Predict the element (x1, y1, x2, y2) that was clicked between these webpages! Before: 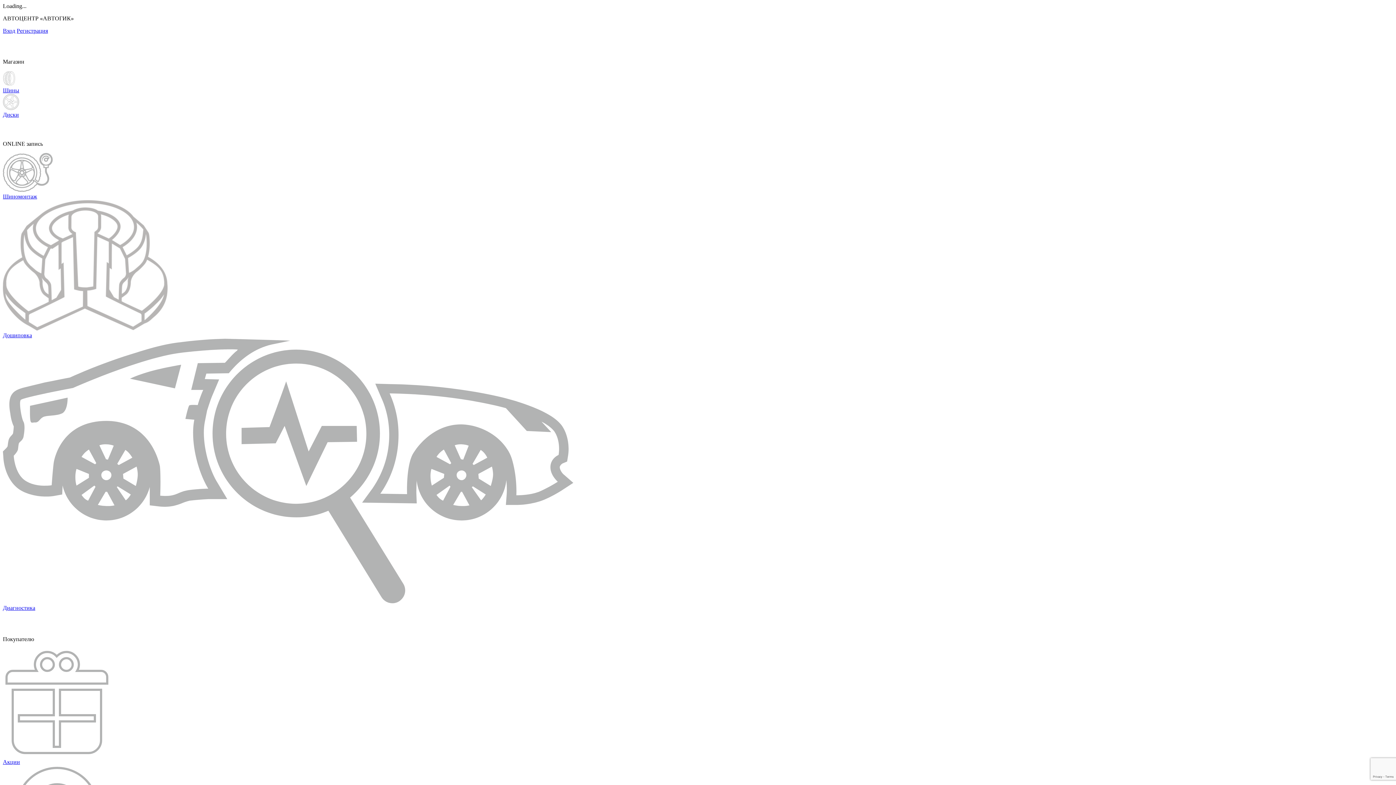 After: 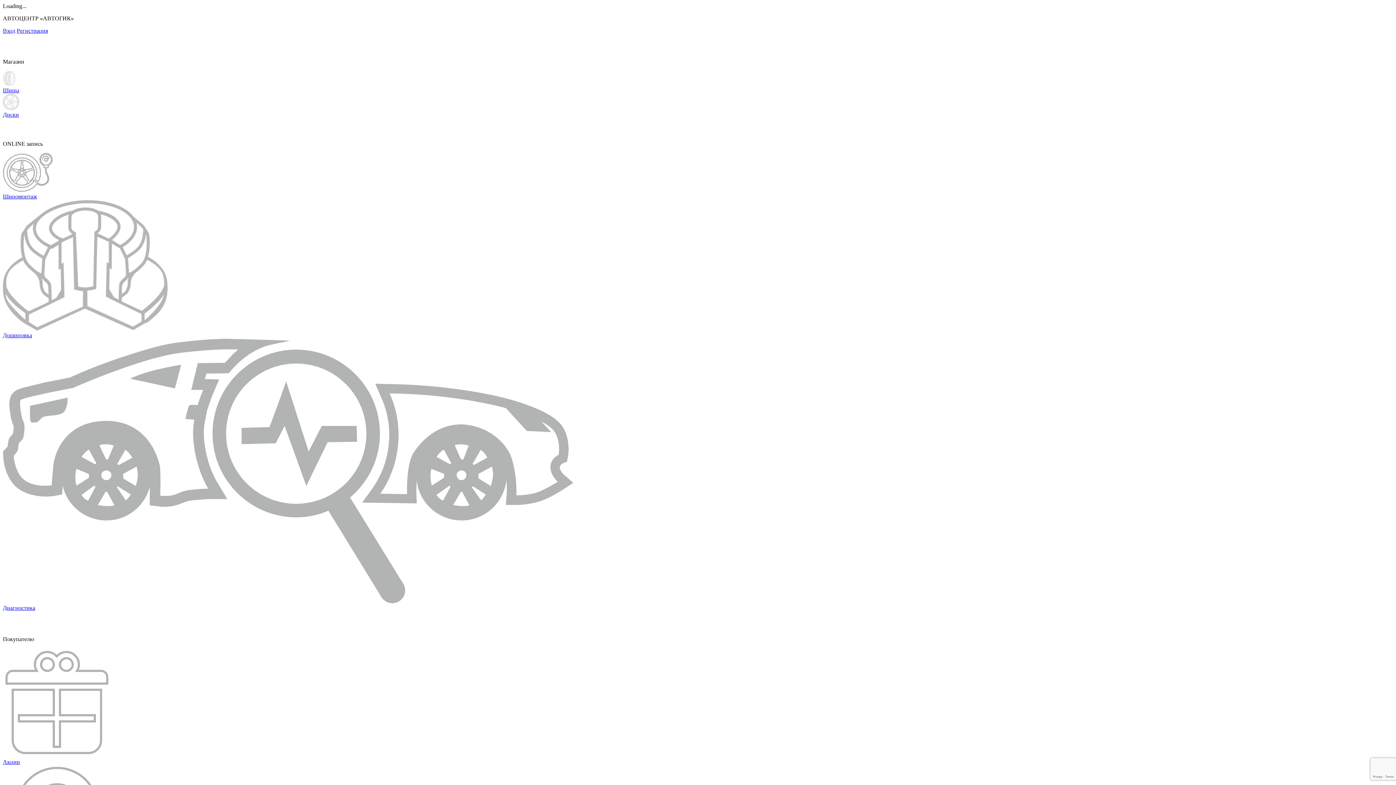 Action: label: Дошиповка bbox: (2, 200, 1393, 338)